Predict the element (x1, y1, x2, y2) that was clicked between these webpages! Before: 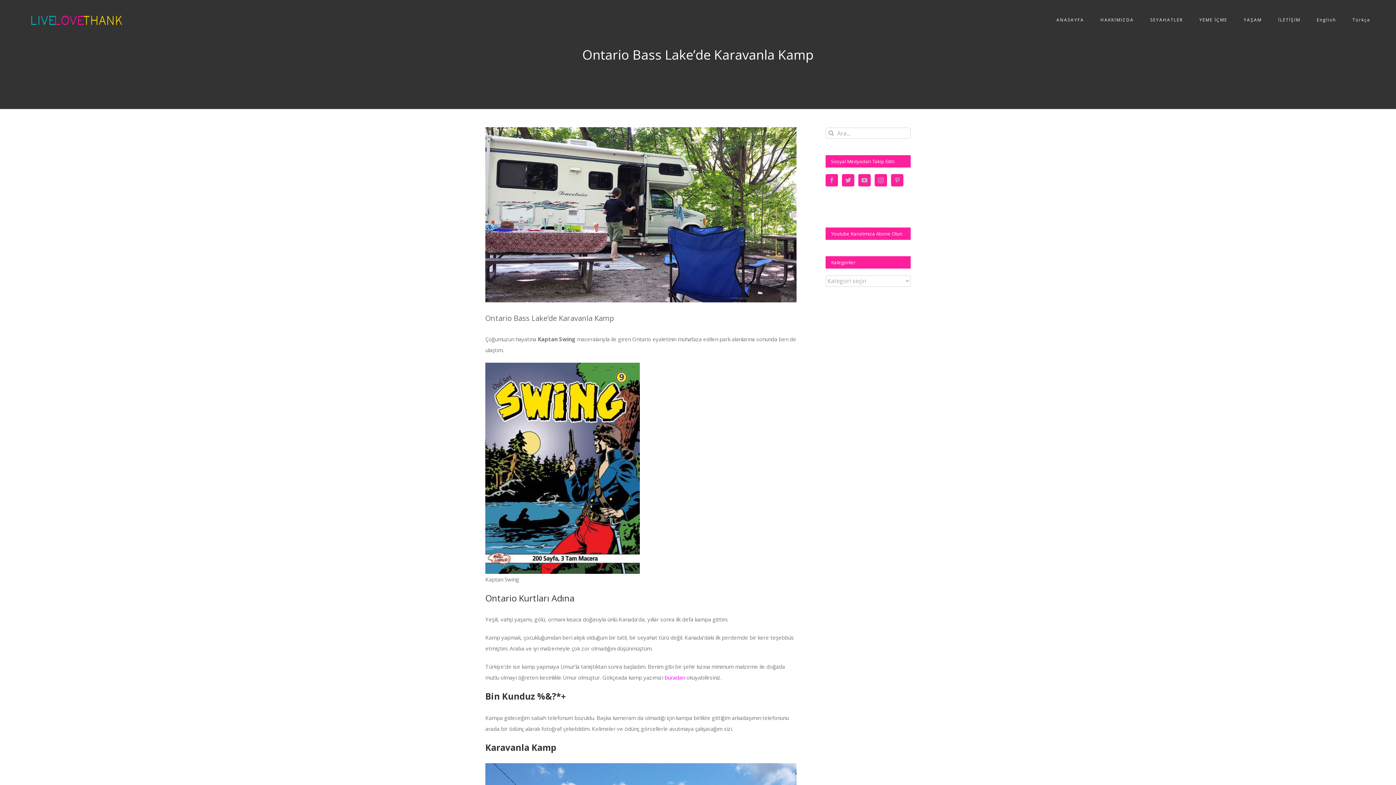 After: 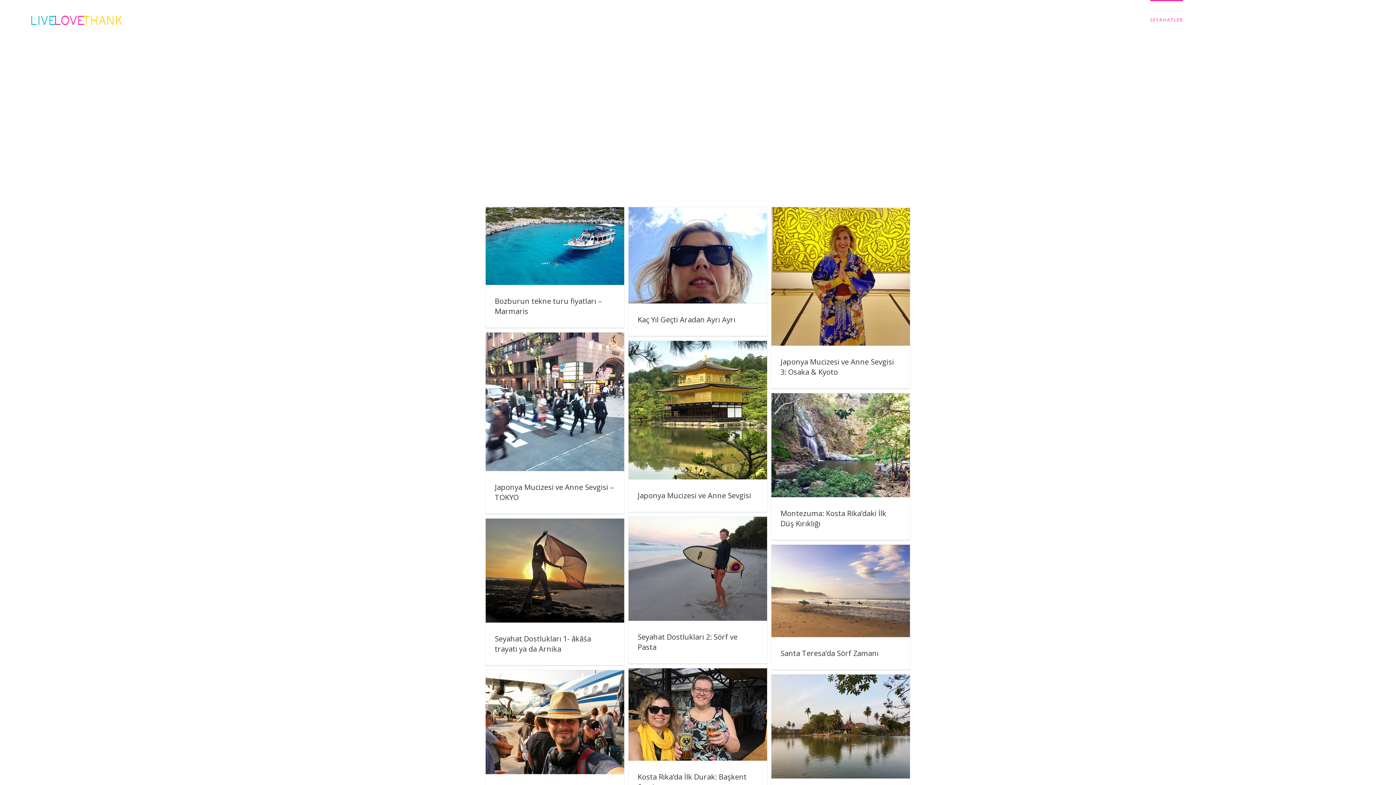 Action: label: SEYAHATLER bbox: (1150, 0, 1183, 38)